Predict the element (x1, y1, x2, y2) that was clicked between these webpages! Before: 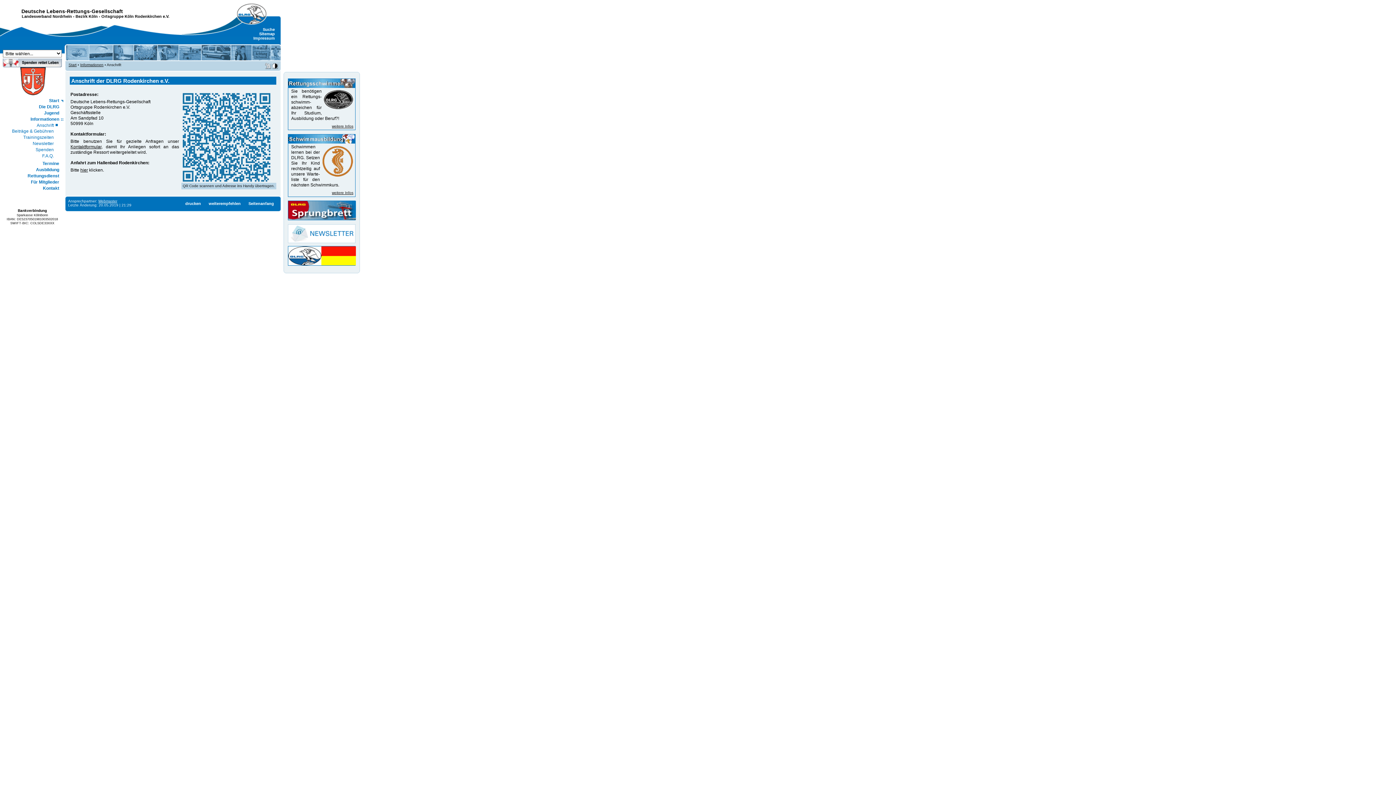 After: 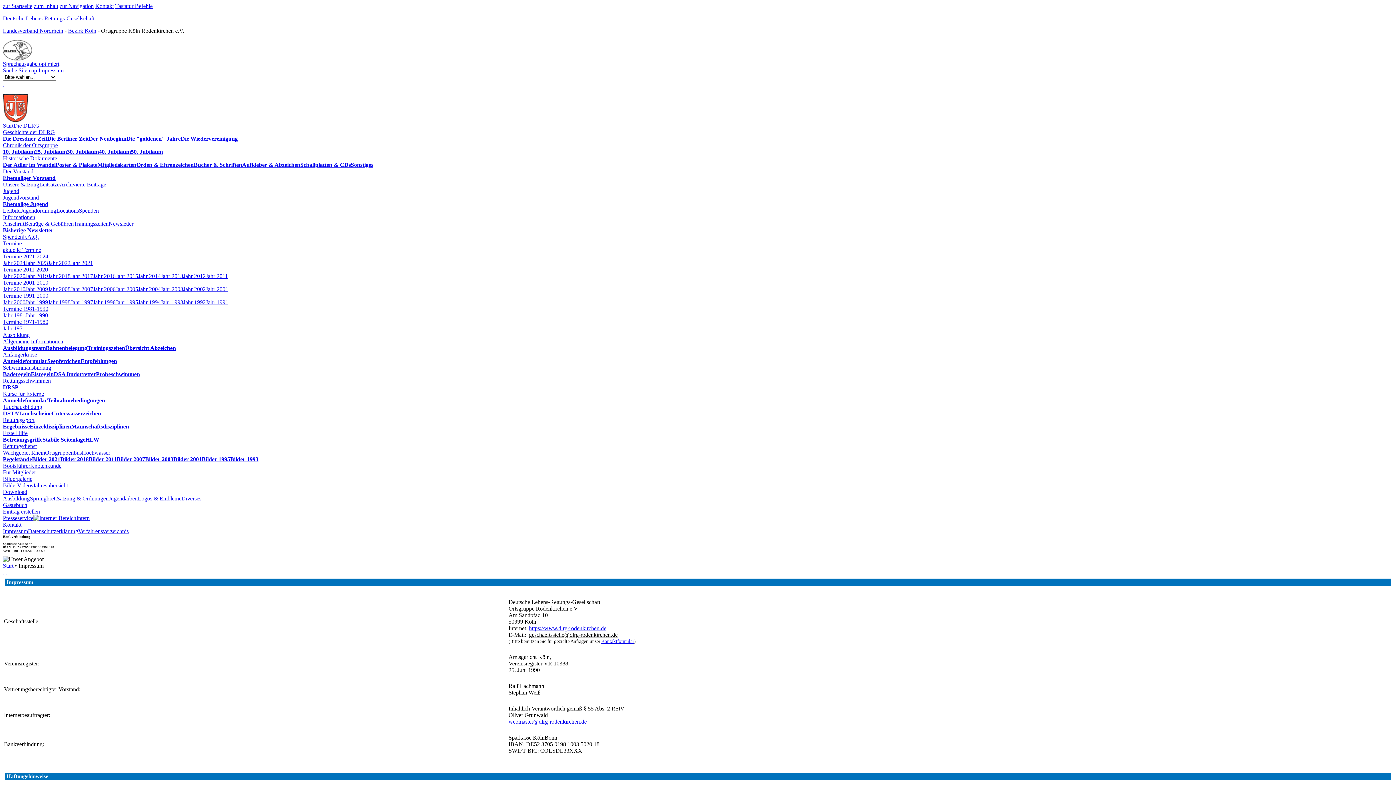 Action: label: Impressum bbox: (248, 35, 278, 40)